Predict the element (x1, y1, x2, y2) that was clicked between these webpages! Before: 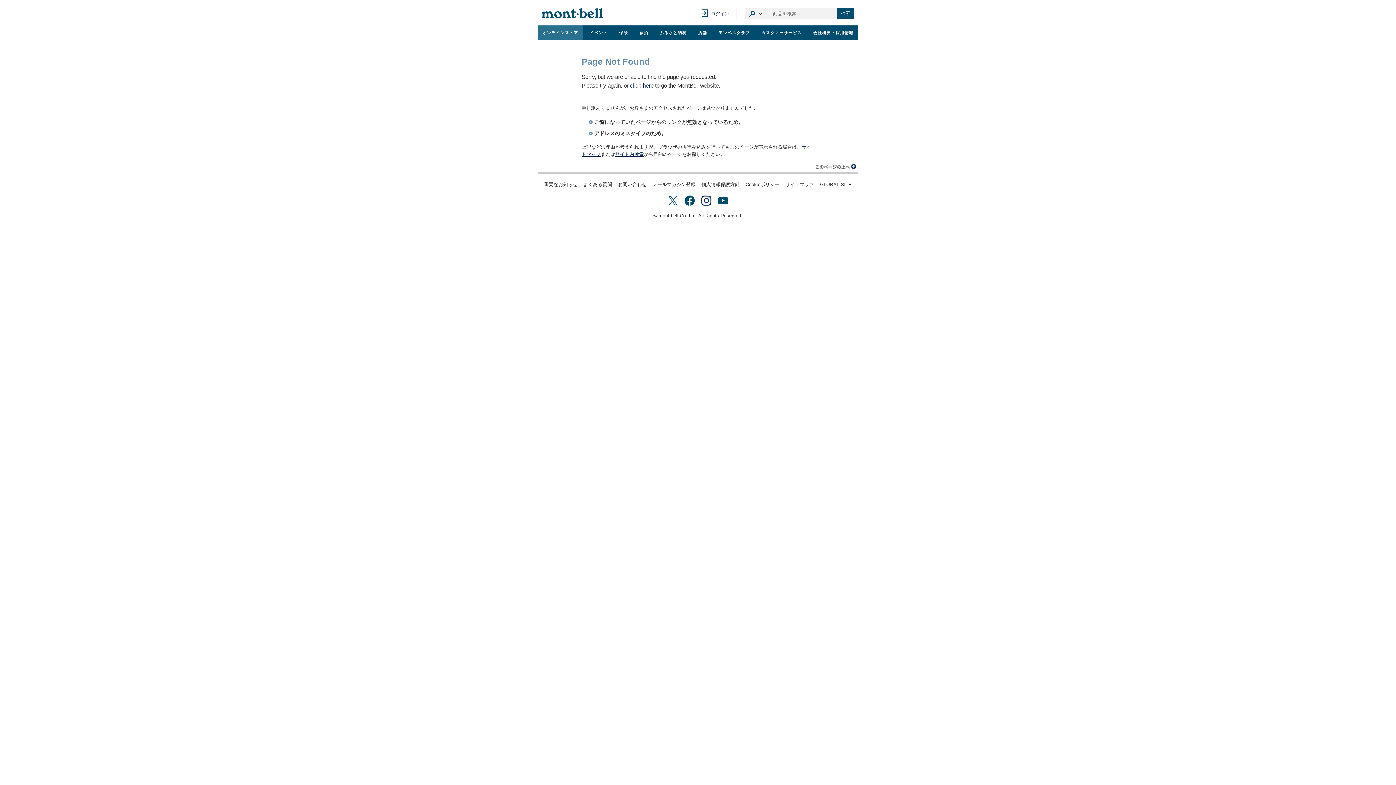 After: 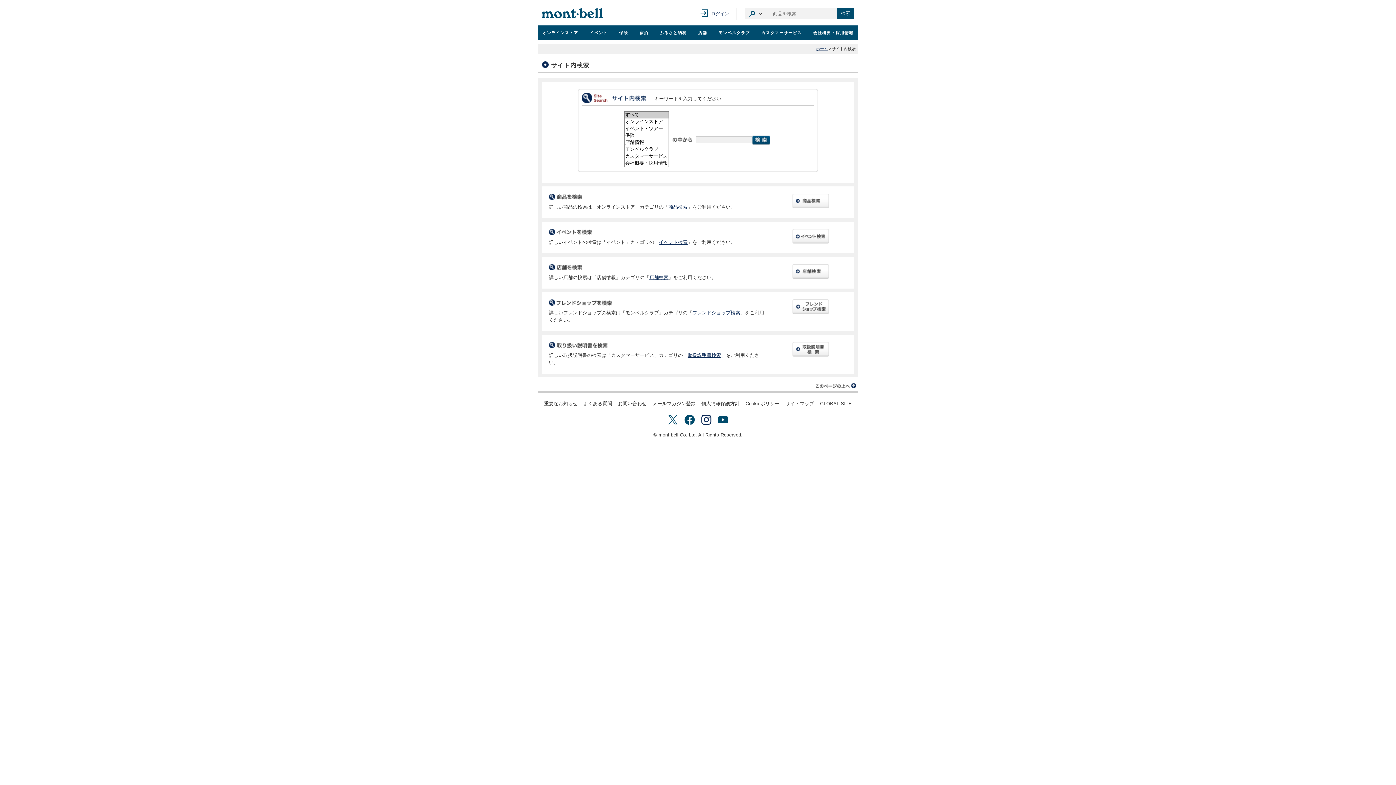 Action: bbox: (615, 151, 644, 157) label: サイト内検索